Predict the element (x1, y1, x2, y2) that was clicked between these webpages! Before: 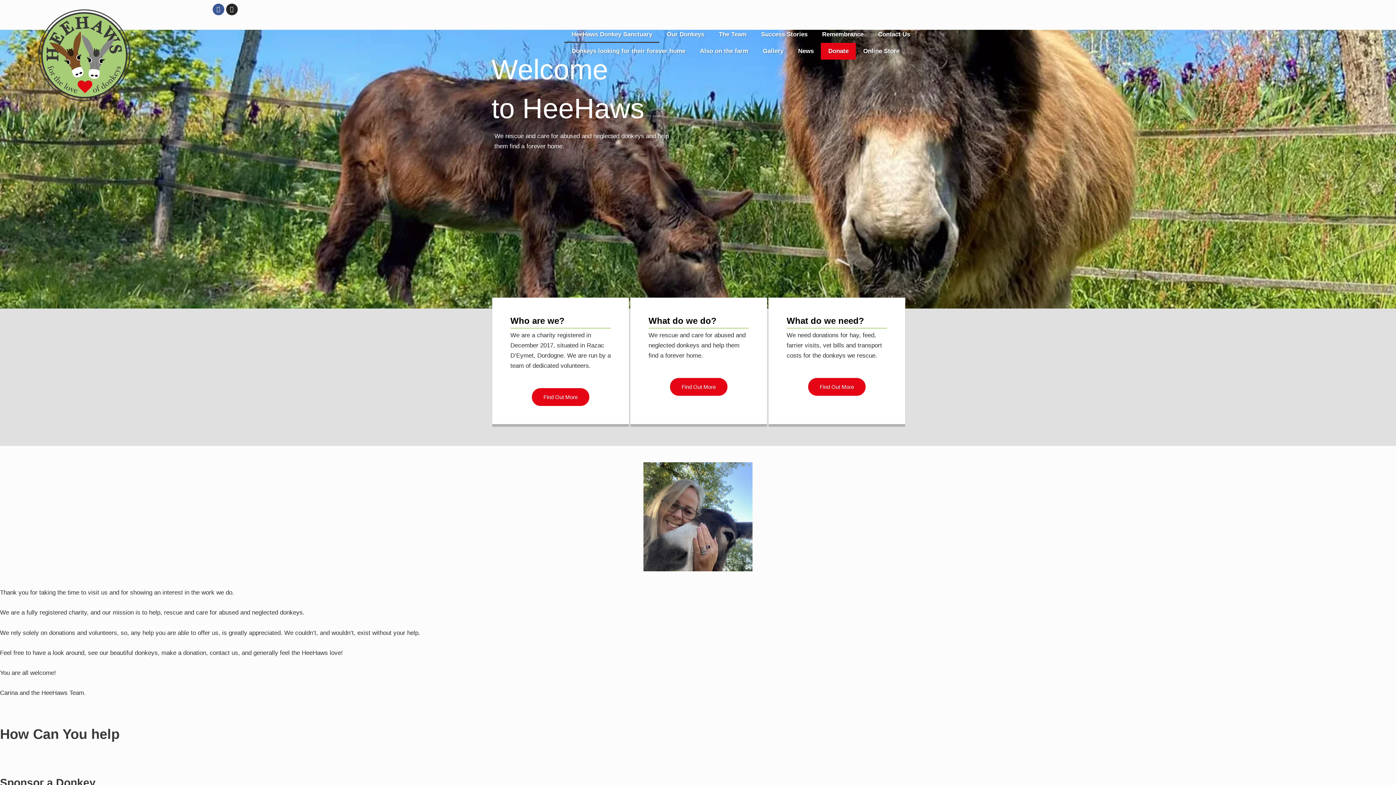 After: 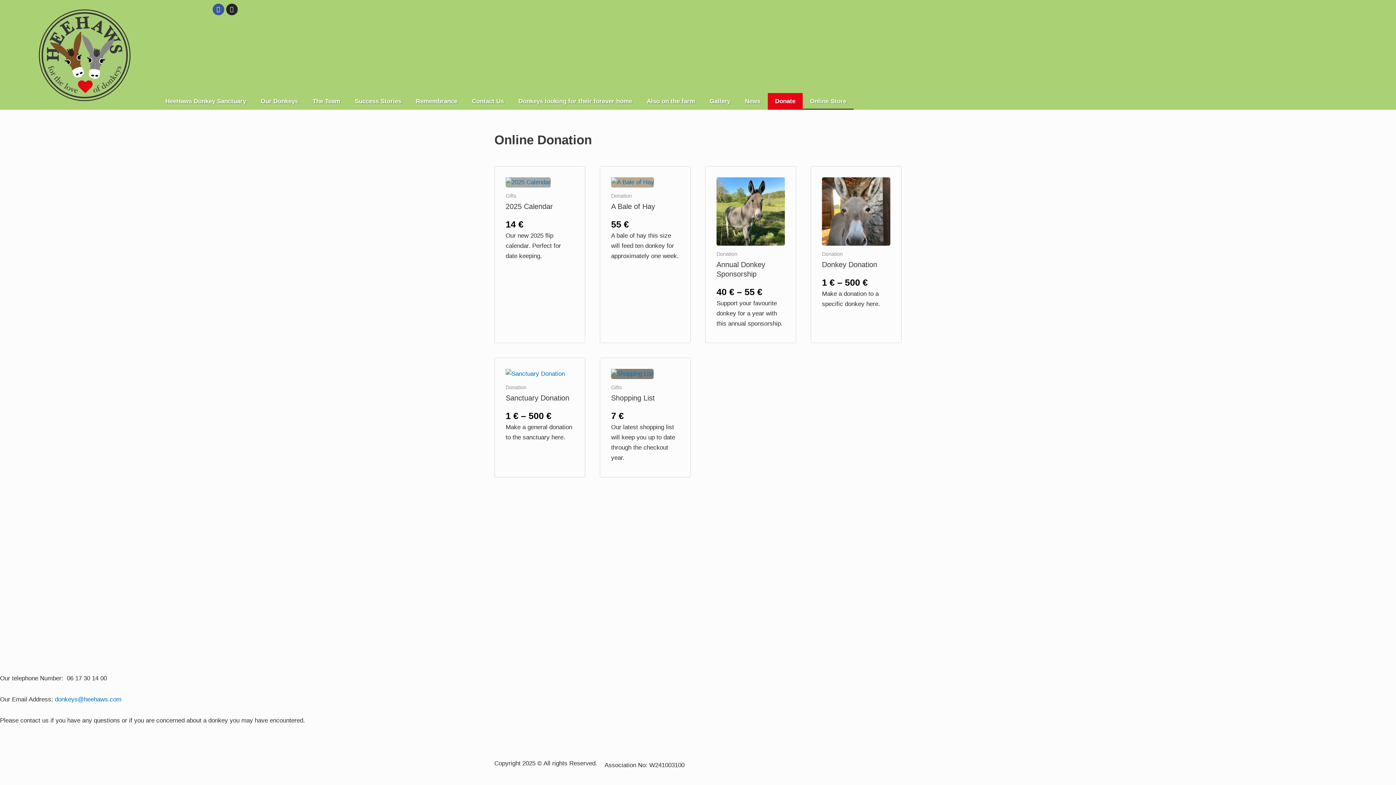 Action: label: Online Store bbox: (856, 42, 907, 59)